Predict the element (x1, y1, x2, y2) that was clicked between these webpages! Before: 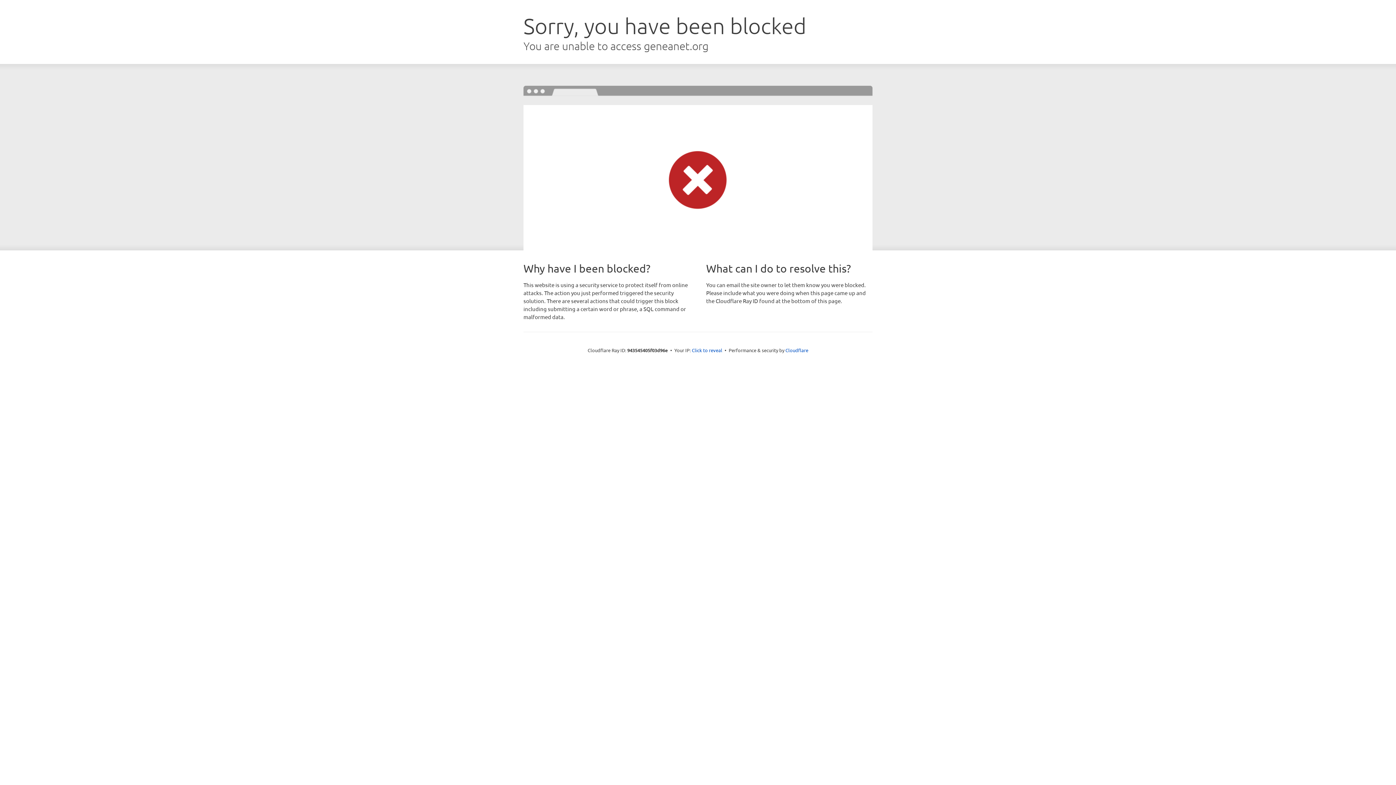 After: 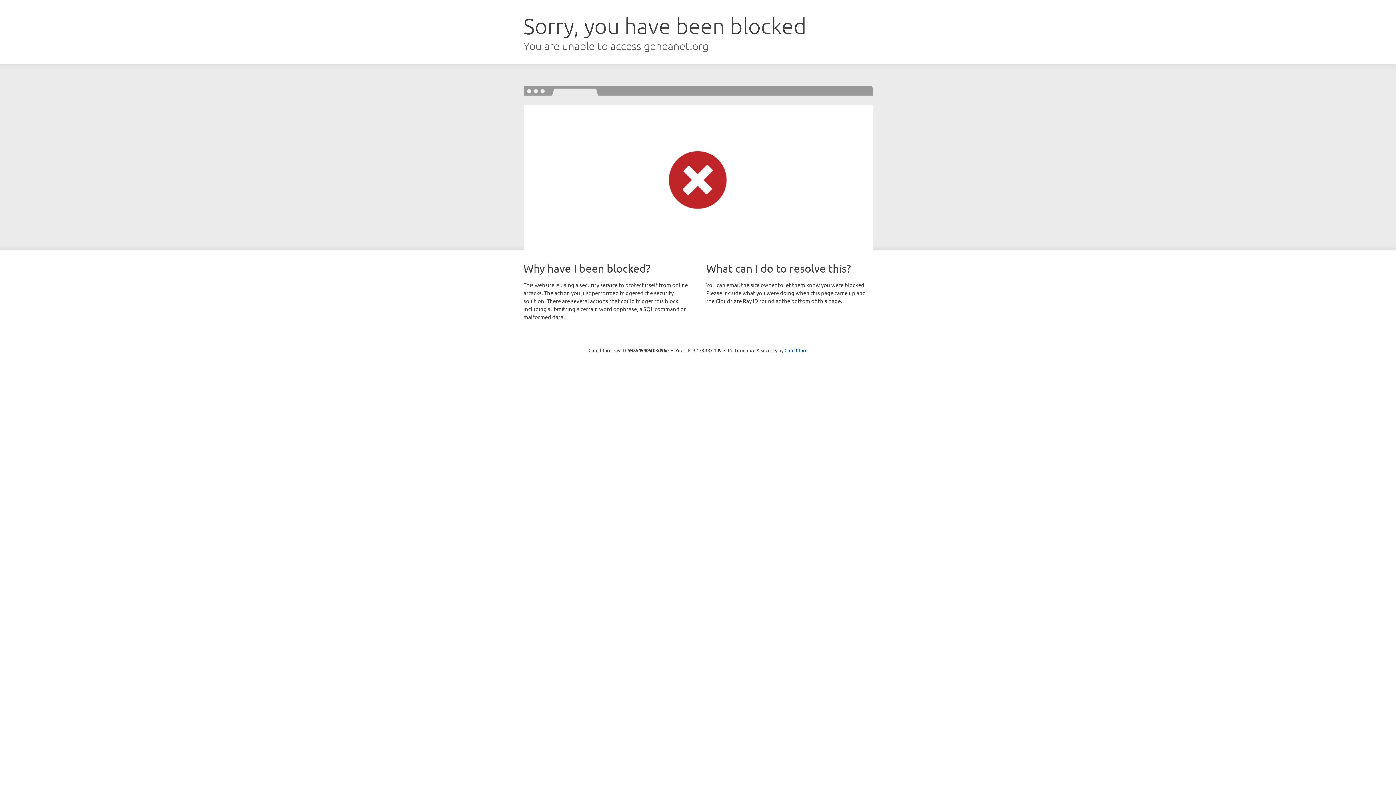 Action: label: Click to reveal bbox: (692, 346, 722, 353)